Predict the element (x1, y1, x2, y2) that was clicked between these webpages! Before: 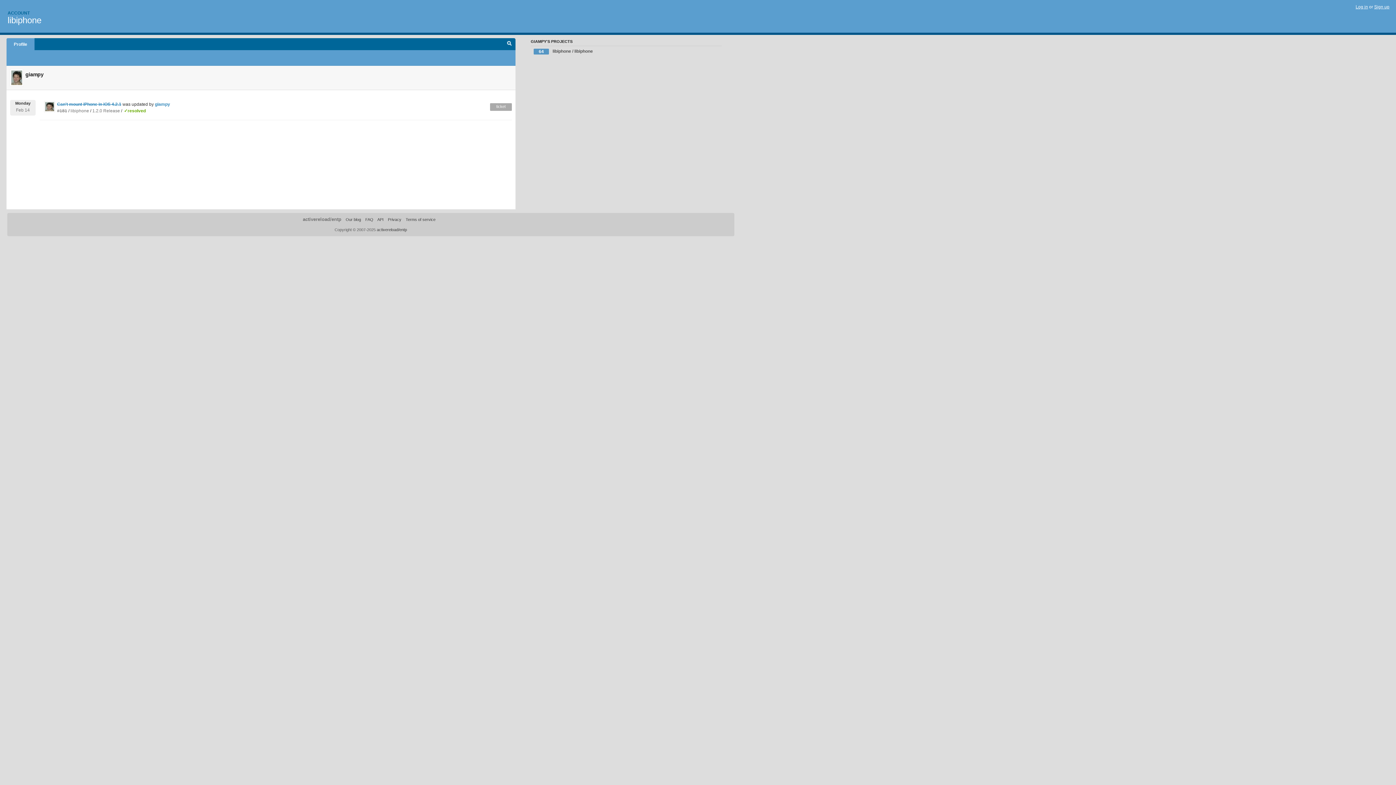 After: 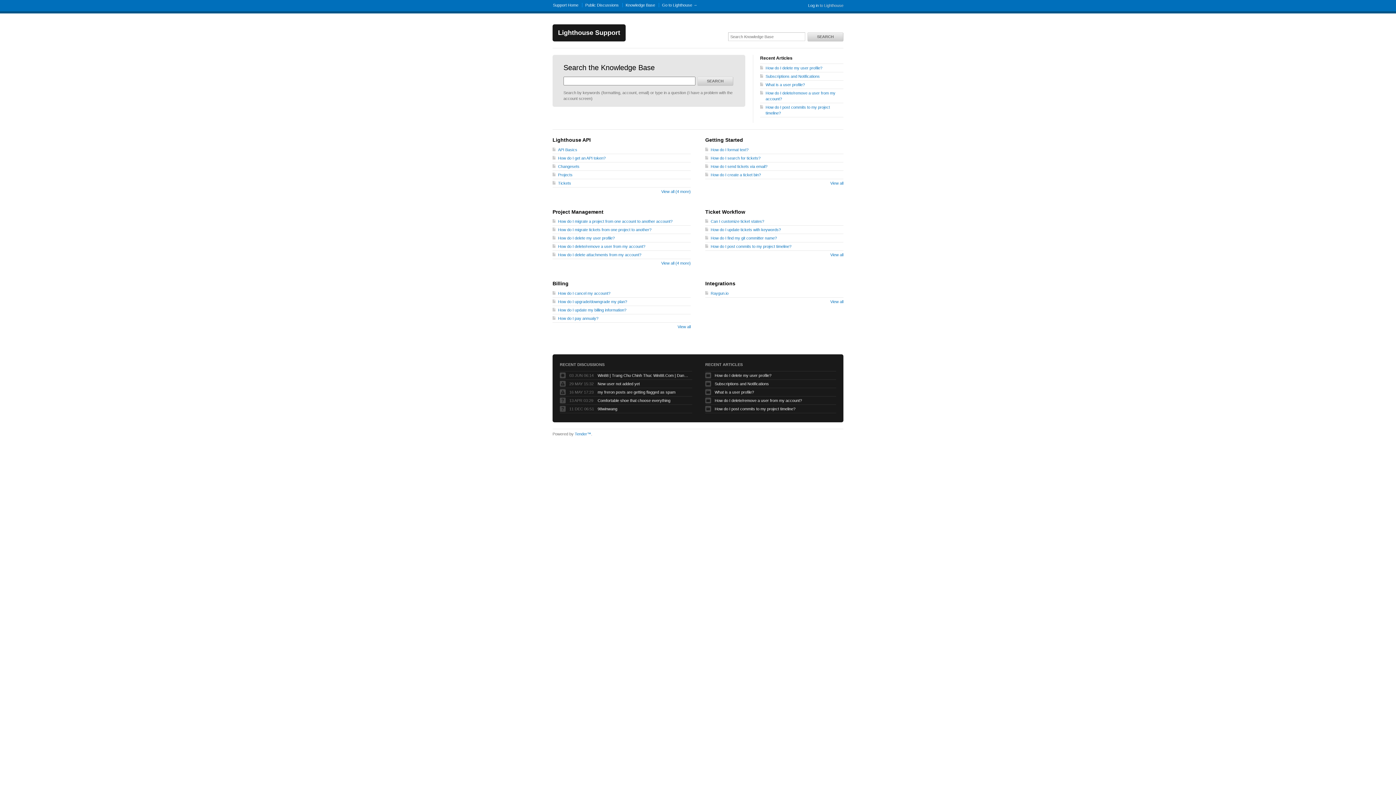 Action: bbox: (365, 217, 373, 221) label: FAQ